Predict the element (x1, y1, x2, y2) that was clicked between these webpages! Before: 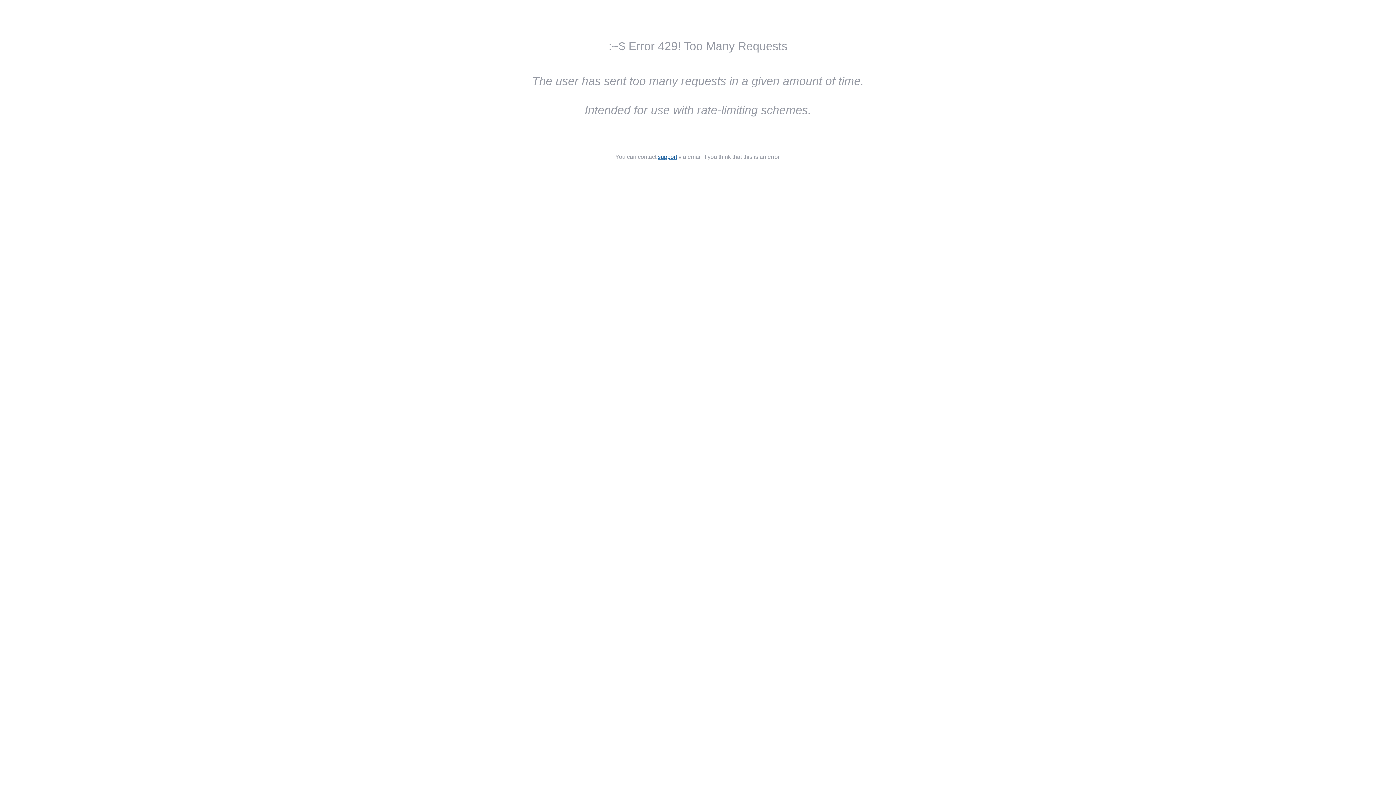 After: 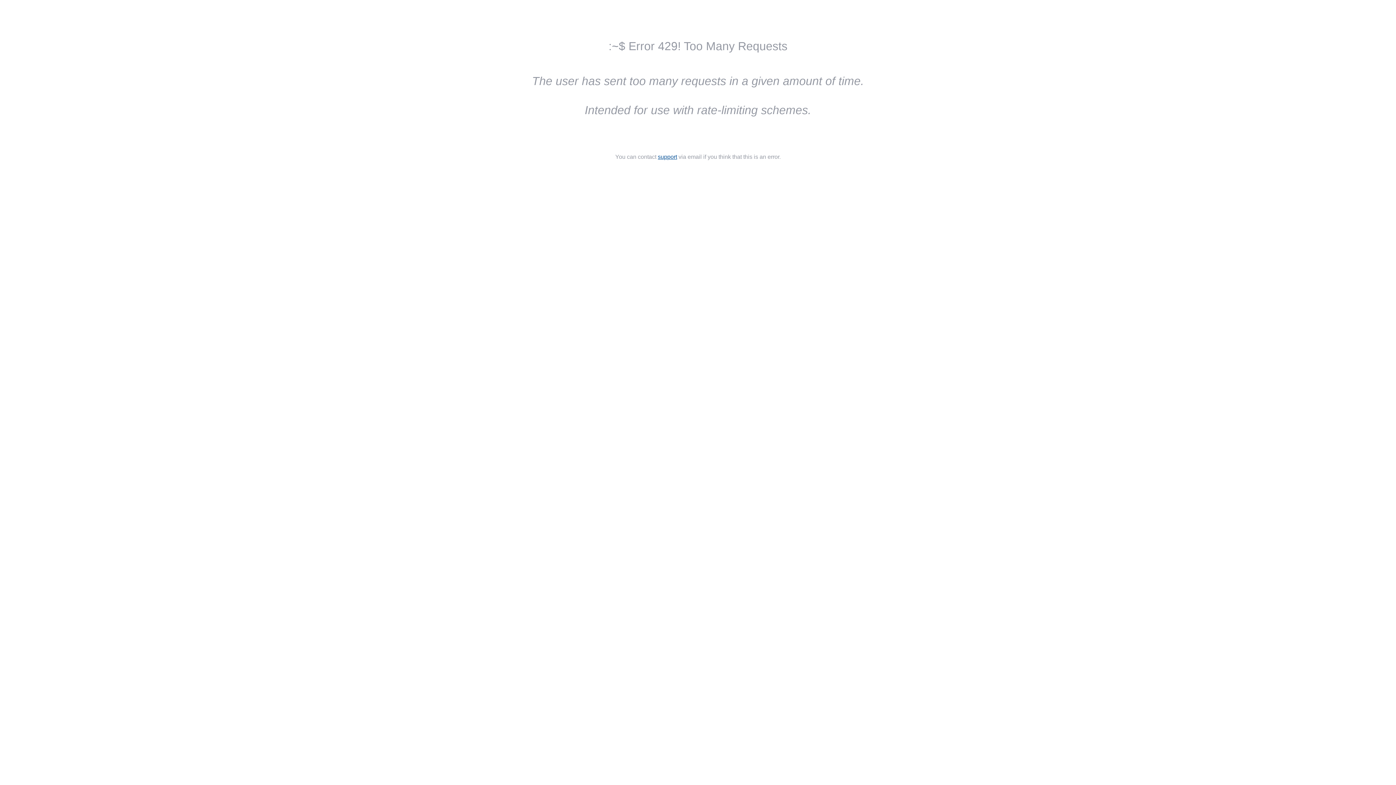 Action: label: support bbox: (658, 153, 677, 160)